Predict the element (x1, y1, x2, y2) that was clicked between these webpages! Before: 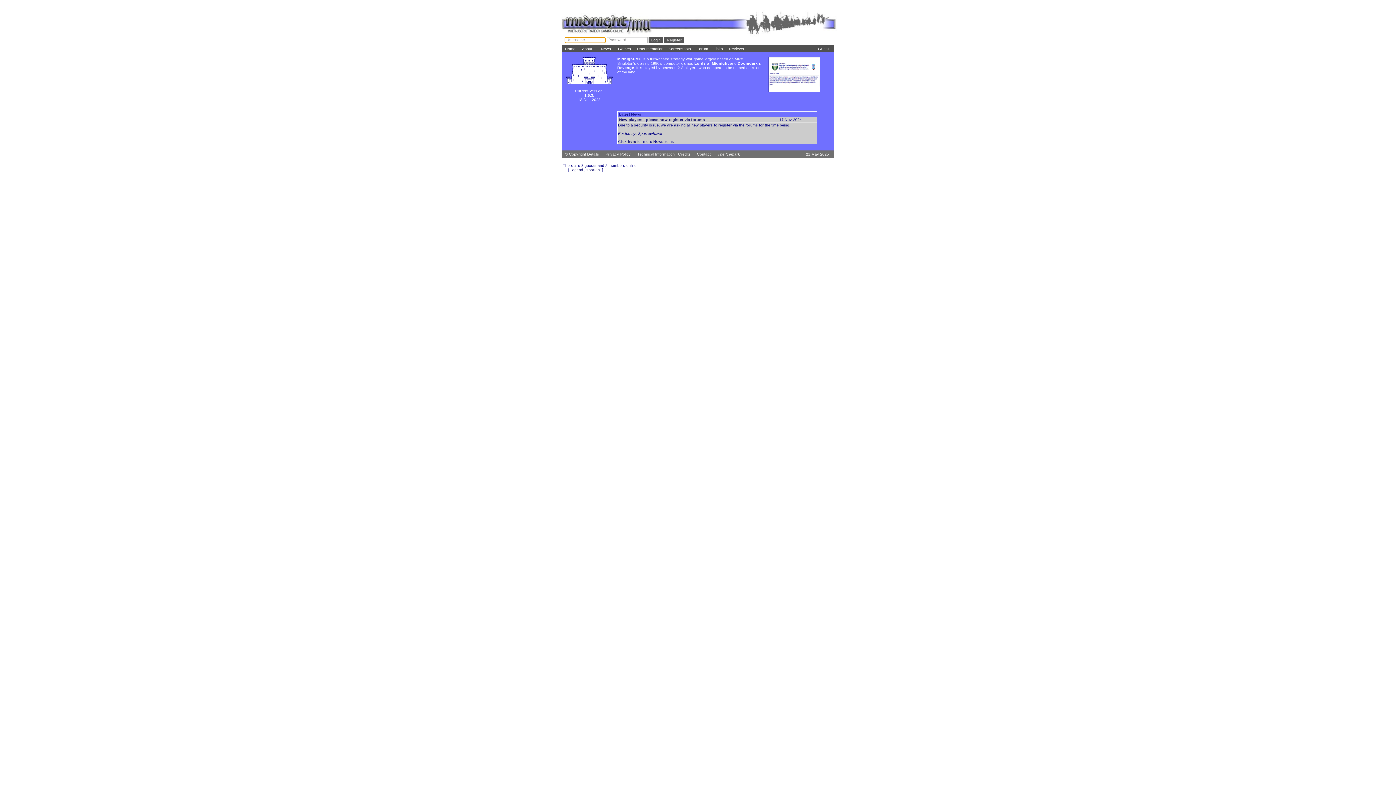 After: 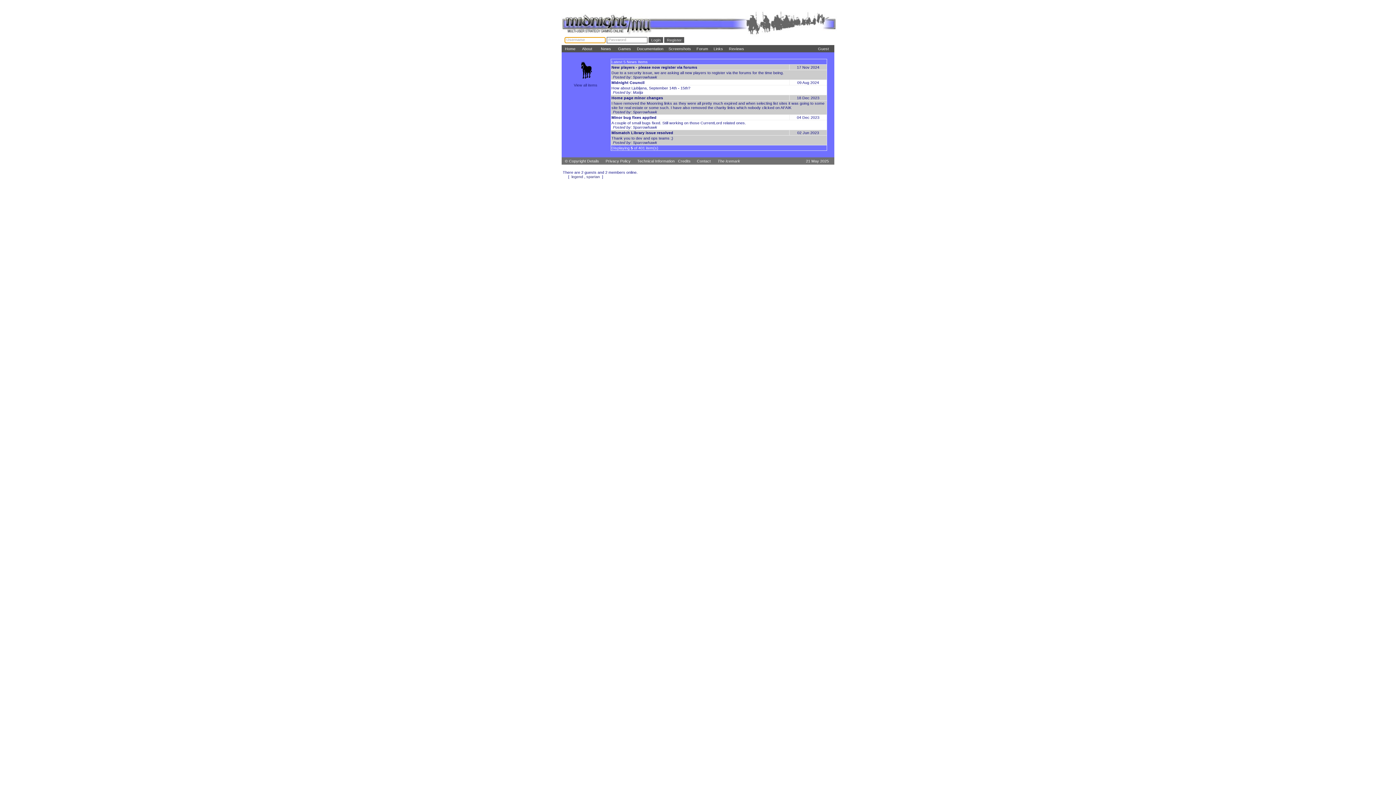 Action: bbox: (601, 46, 611, 50) label: News